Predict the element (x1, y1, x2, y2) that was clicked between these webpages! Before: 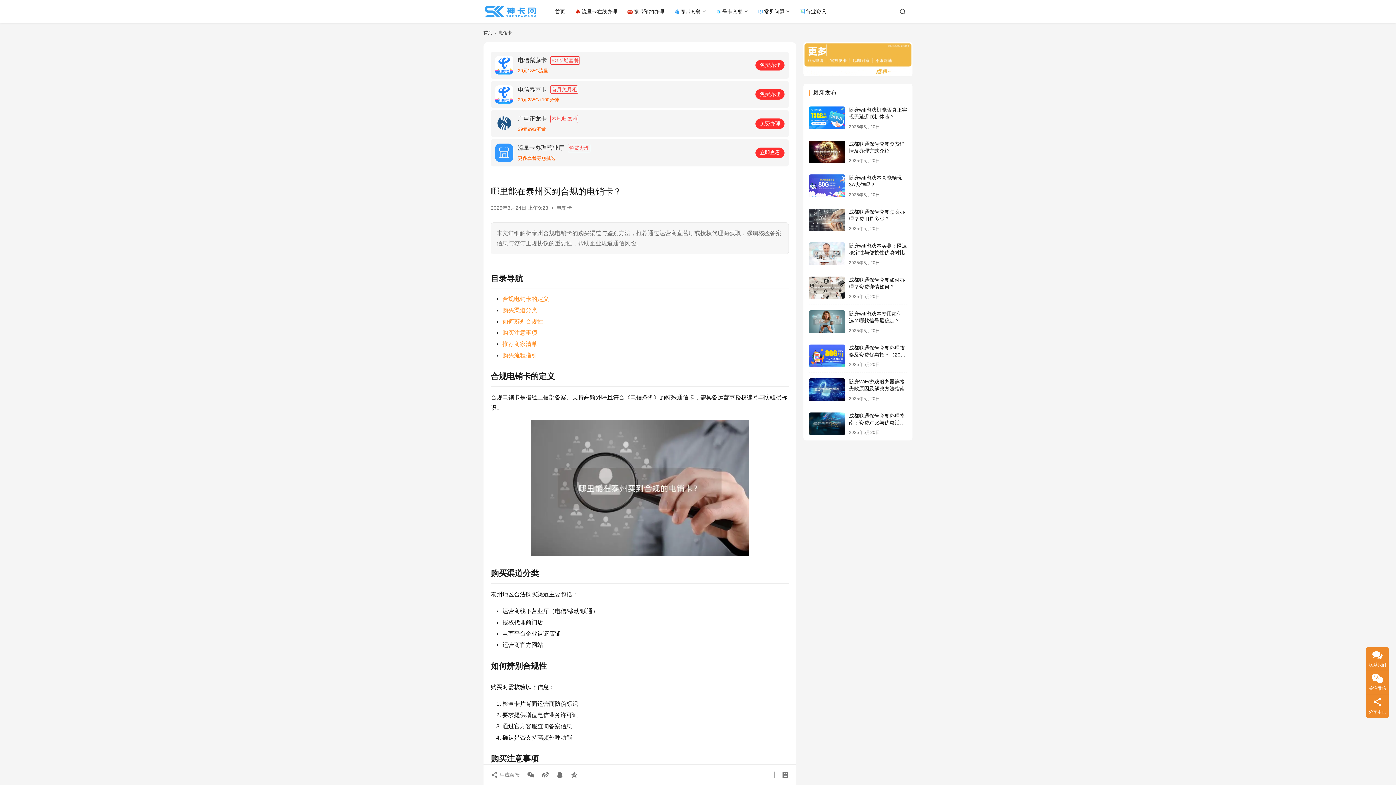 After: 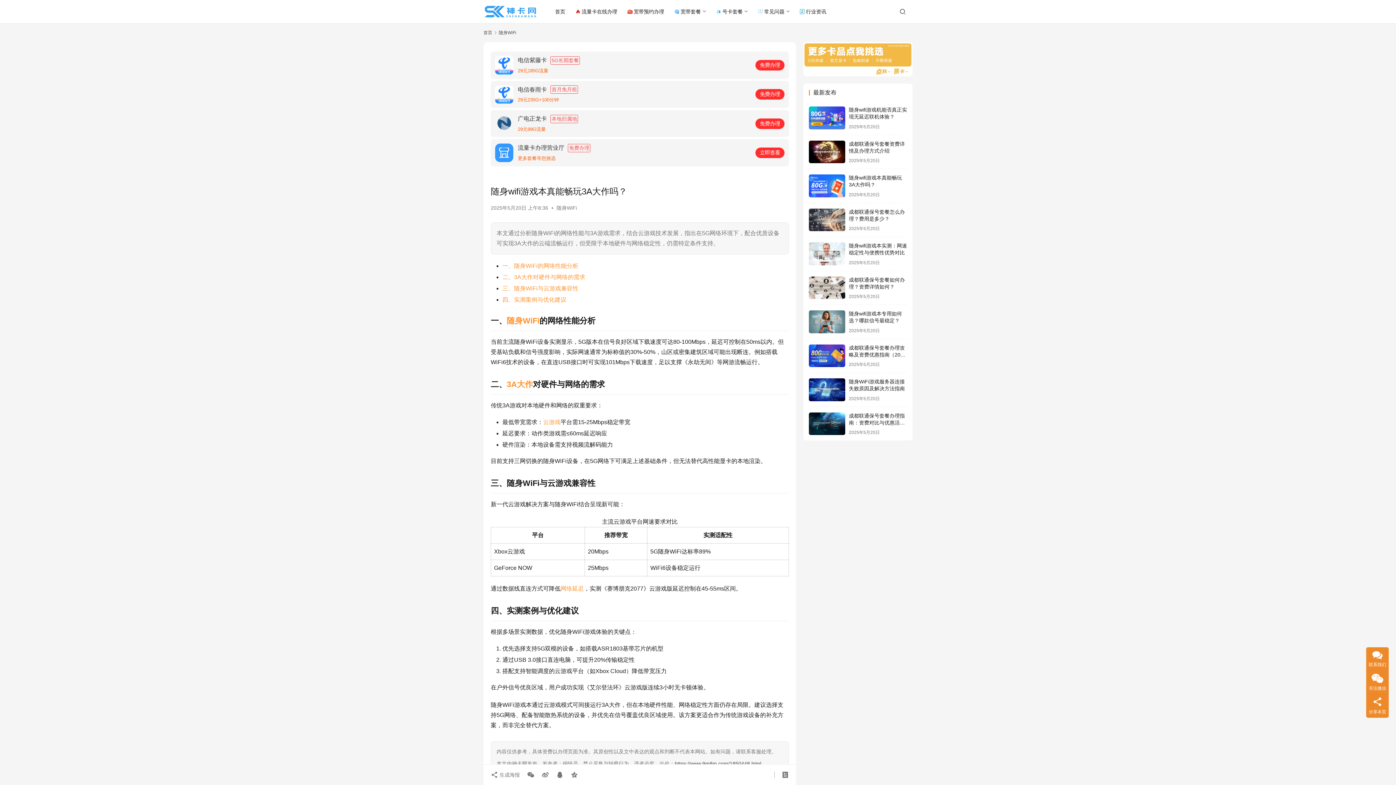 Action: bbox: (809, 174, 845, 197)